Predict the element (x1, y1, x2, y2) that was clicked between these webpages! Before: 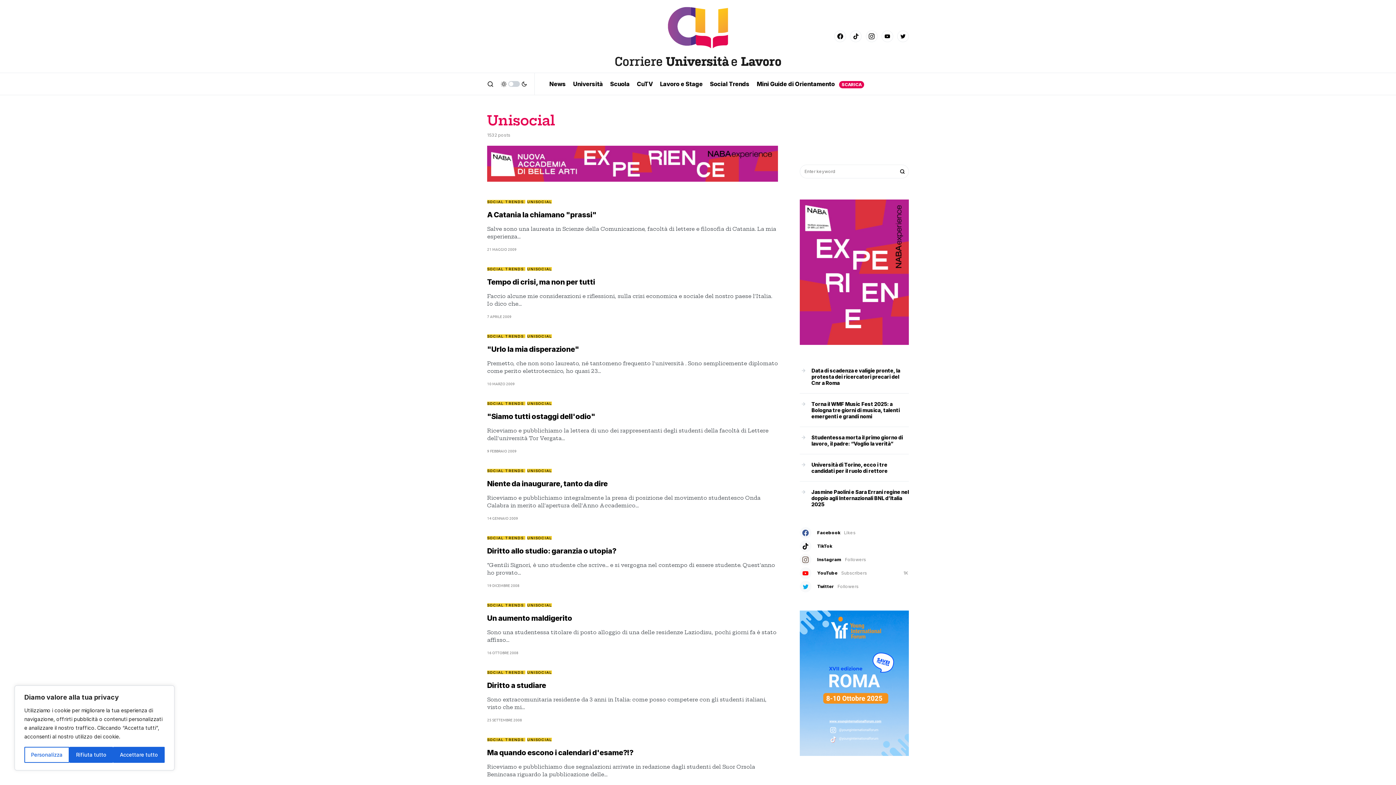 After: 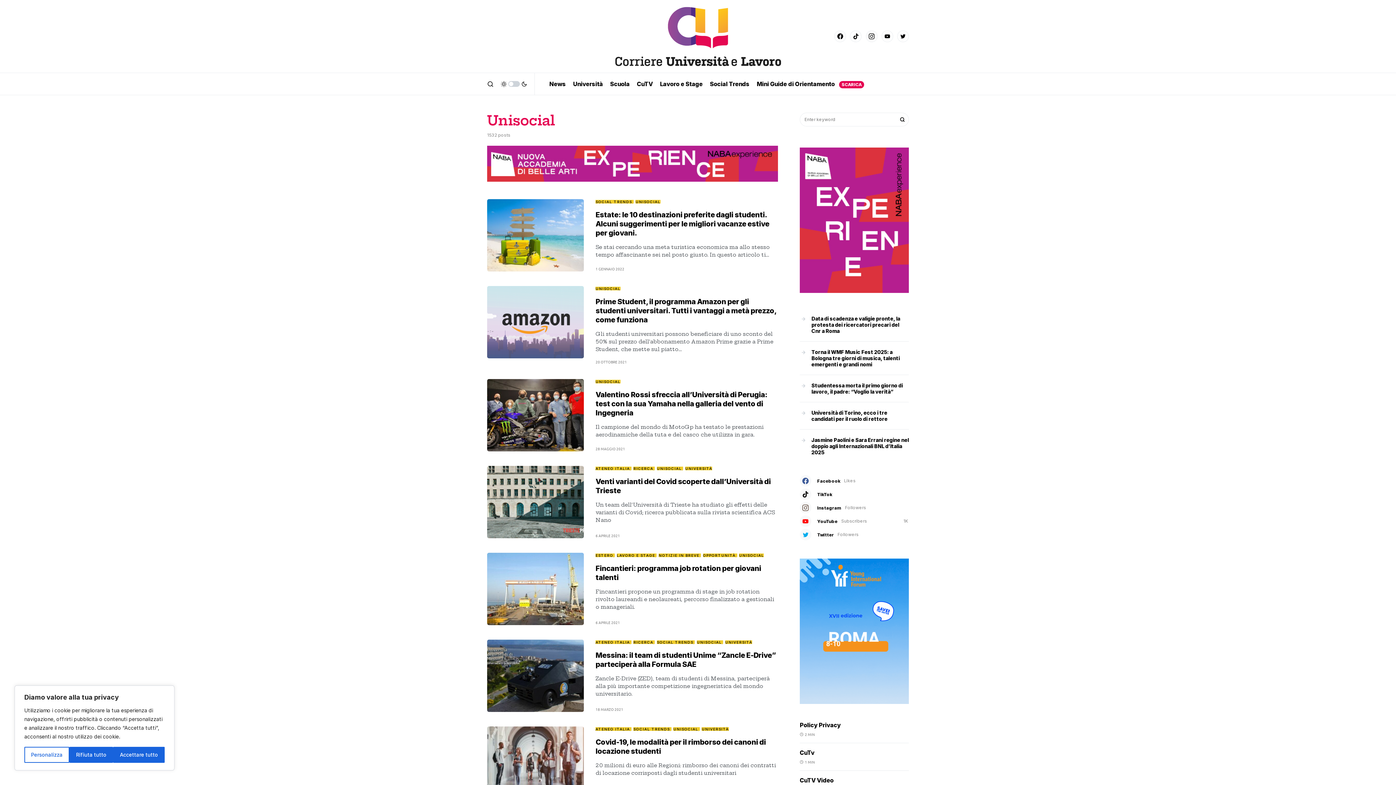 Action: label: UNISOCIAL bbox: (527, 670, 552, 674)